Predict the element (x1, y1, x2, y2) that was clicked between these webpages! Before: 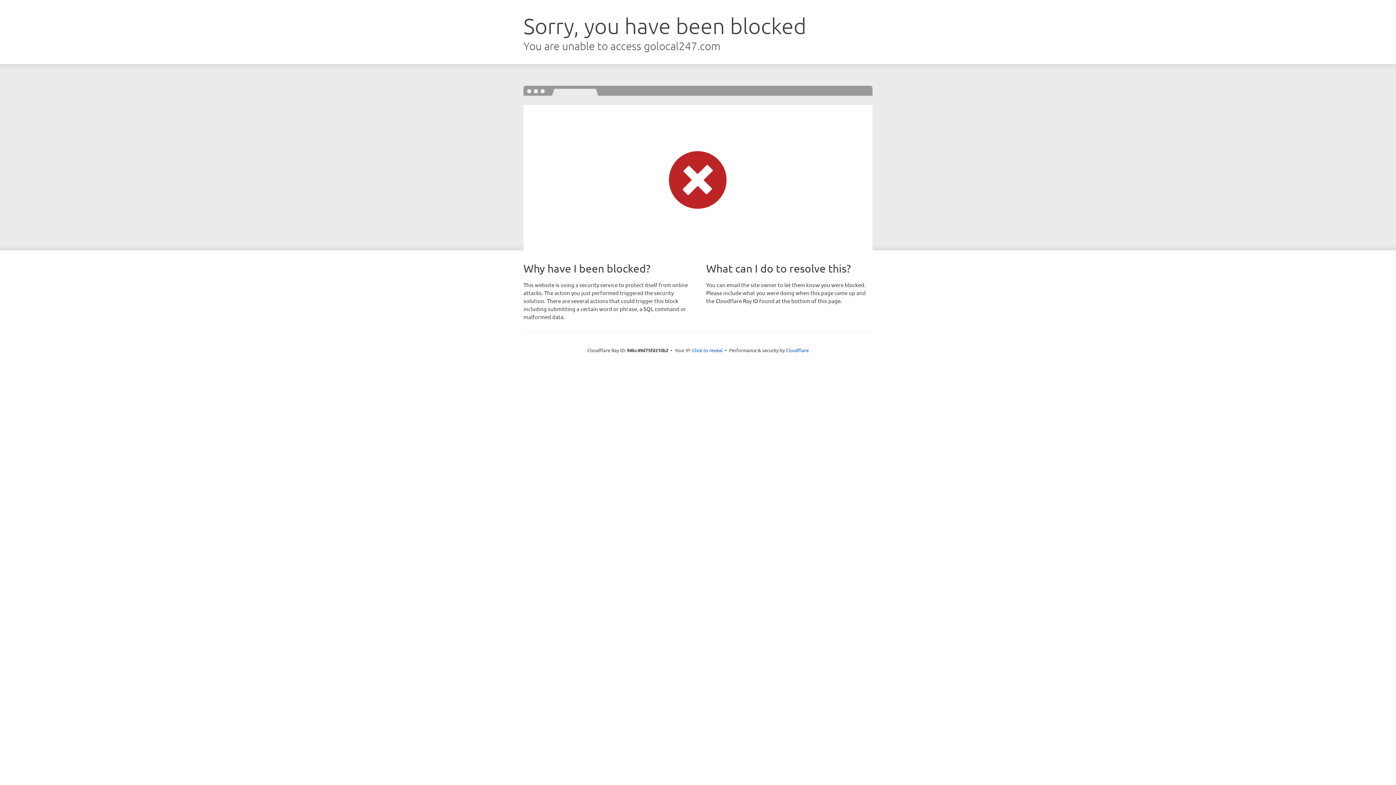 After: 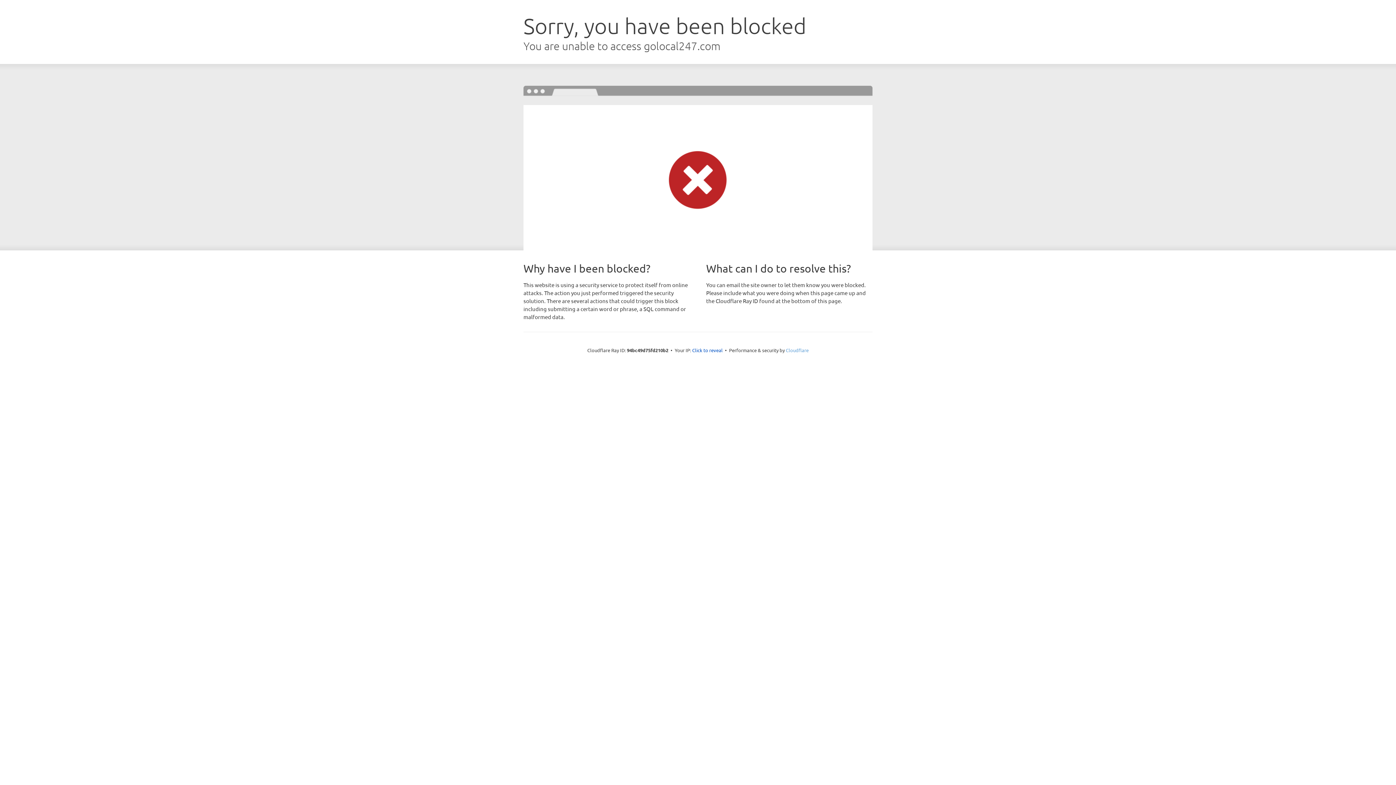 Action: label: Cloudflare bbox: (786, 347, 808, 353)